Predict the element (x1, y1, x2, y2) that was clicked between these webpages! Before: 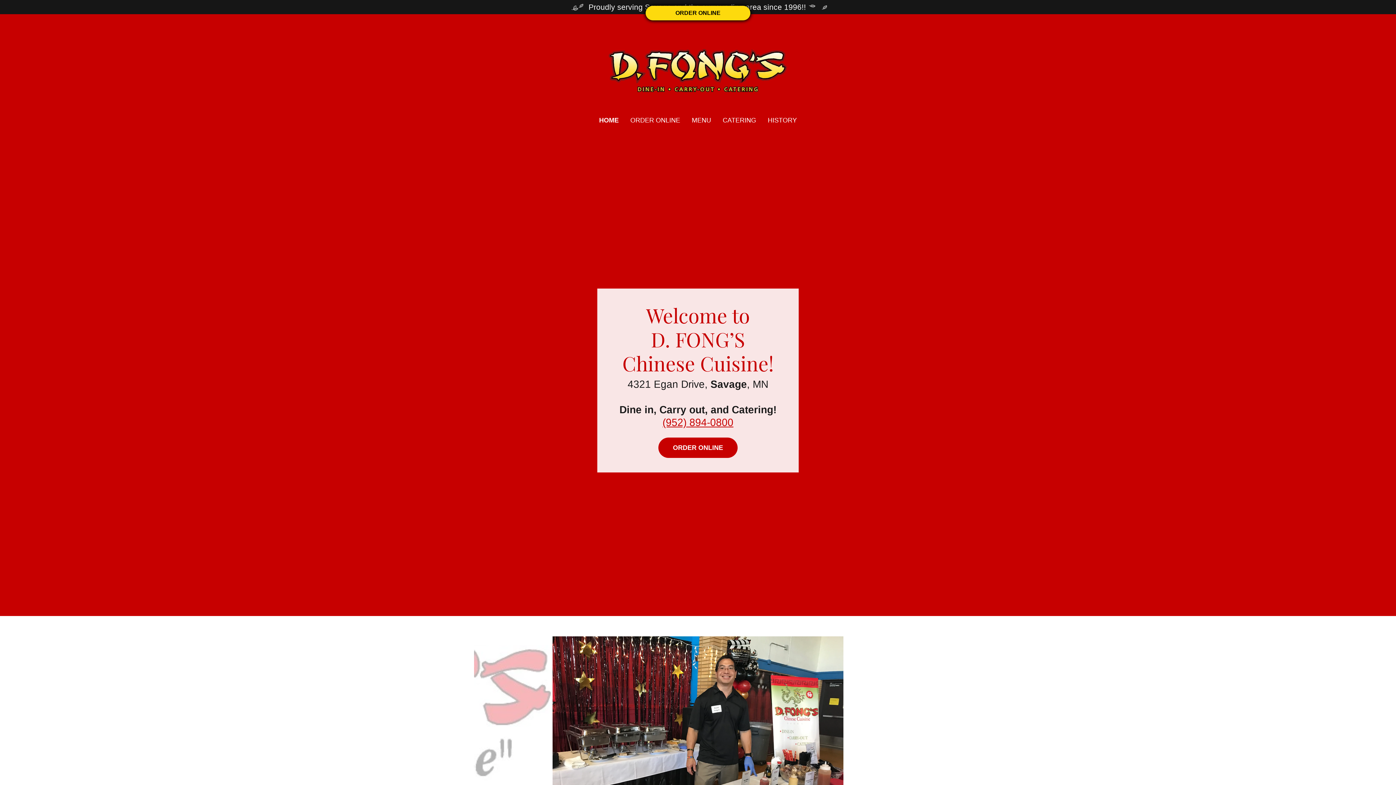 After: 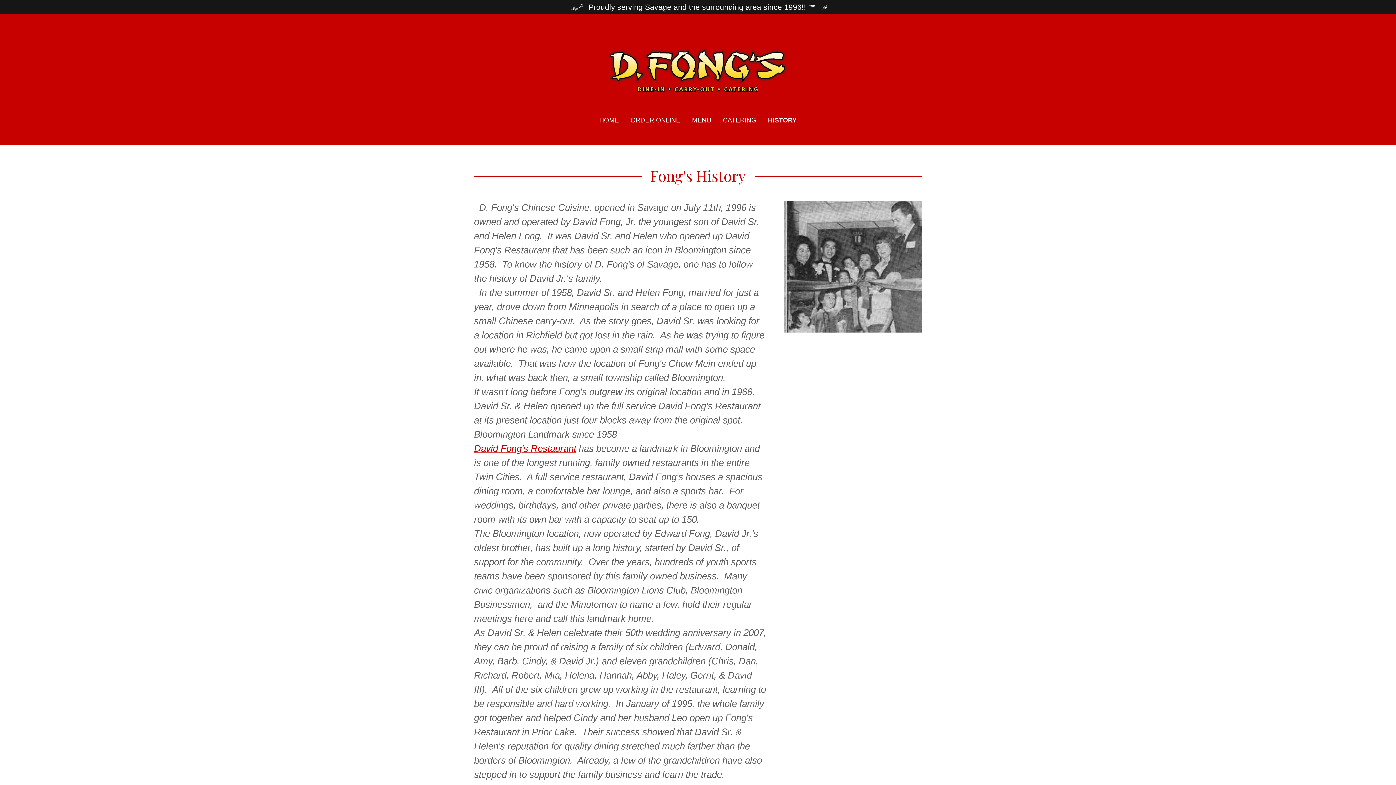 Action: label: HISTORY bbox: (765, 113, 799, 126)